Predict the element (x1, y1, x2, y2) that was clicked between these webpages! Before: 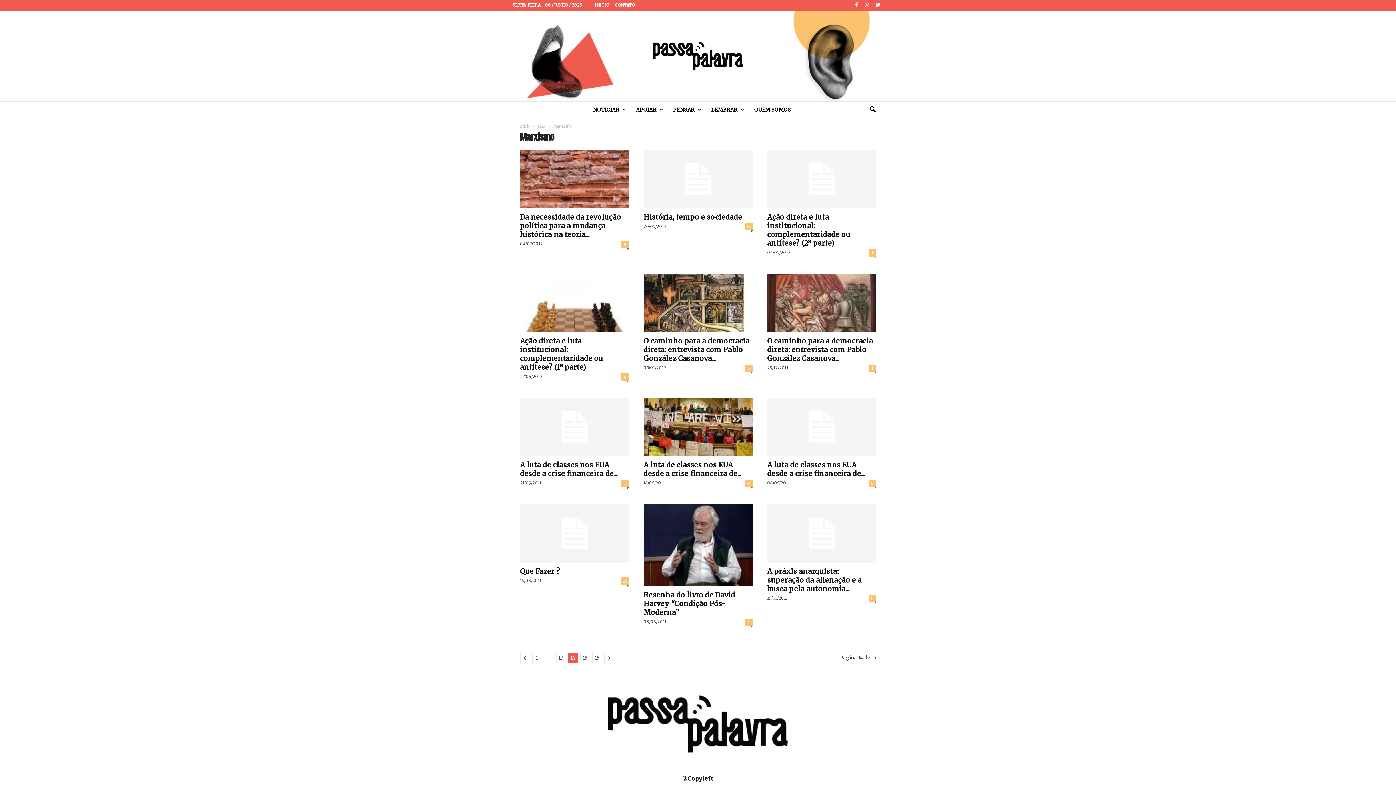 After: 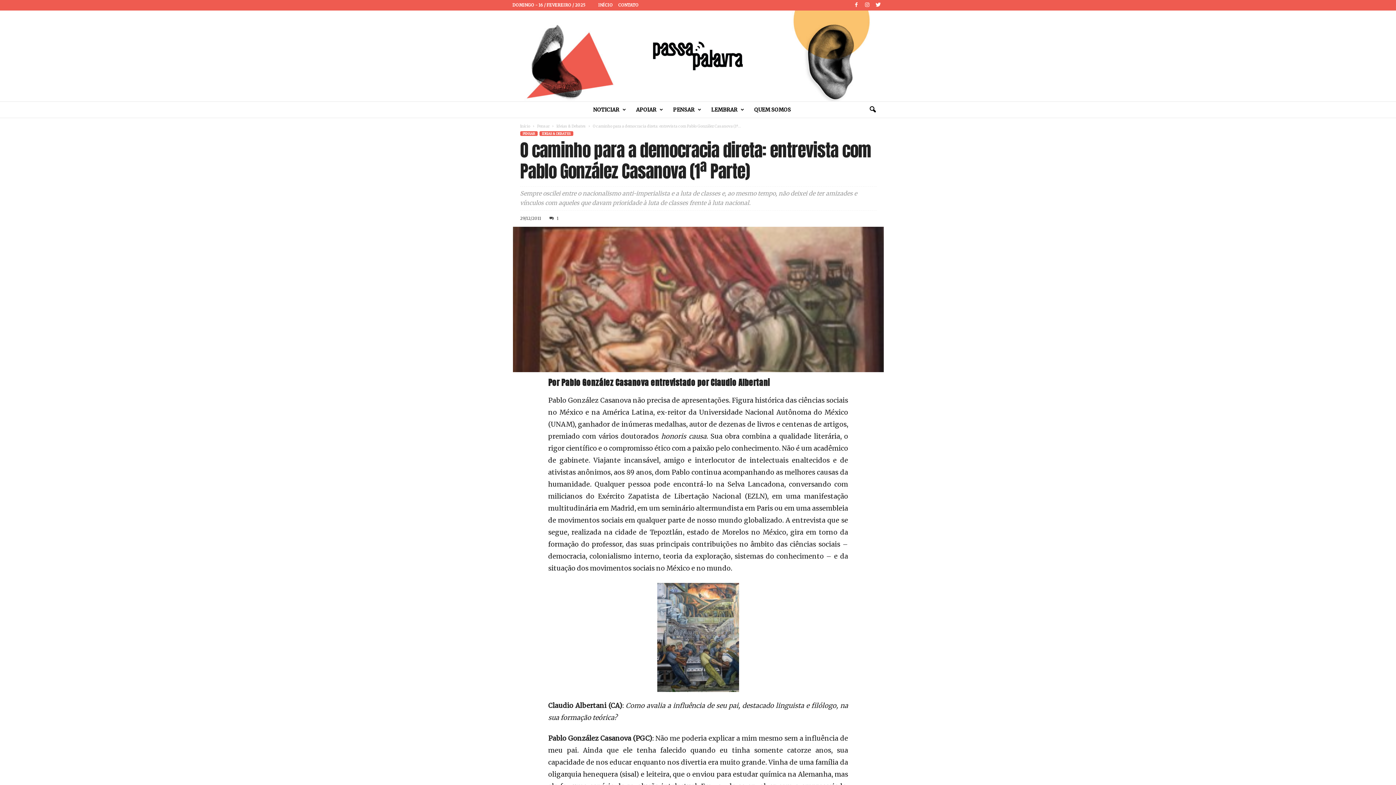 Action: label: O caminho para a democracia direta: entrevista com Pablo González Casanova... bbox: (767, 336, 873, 362)